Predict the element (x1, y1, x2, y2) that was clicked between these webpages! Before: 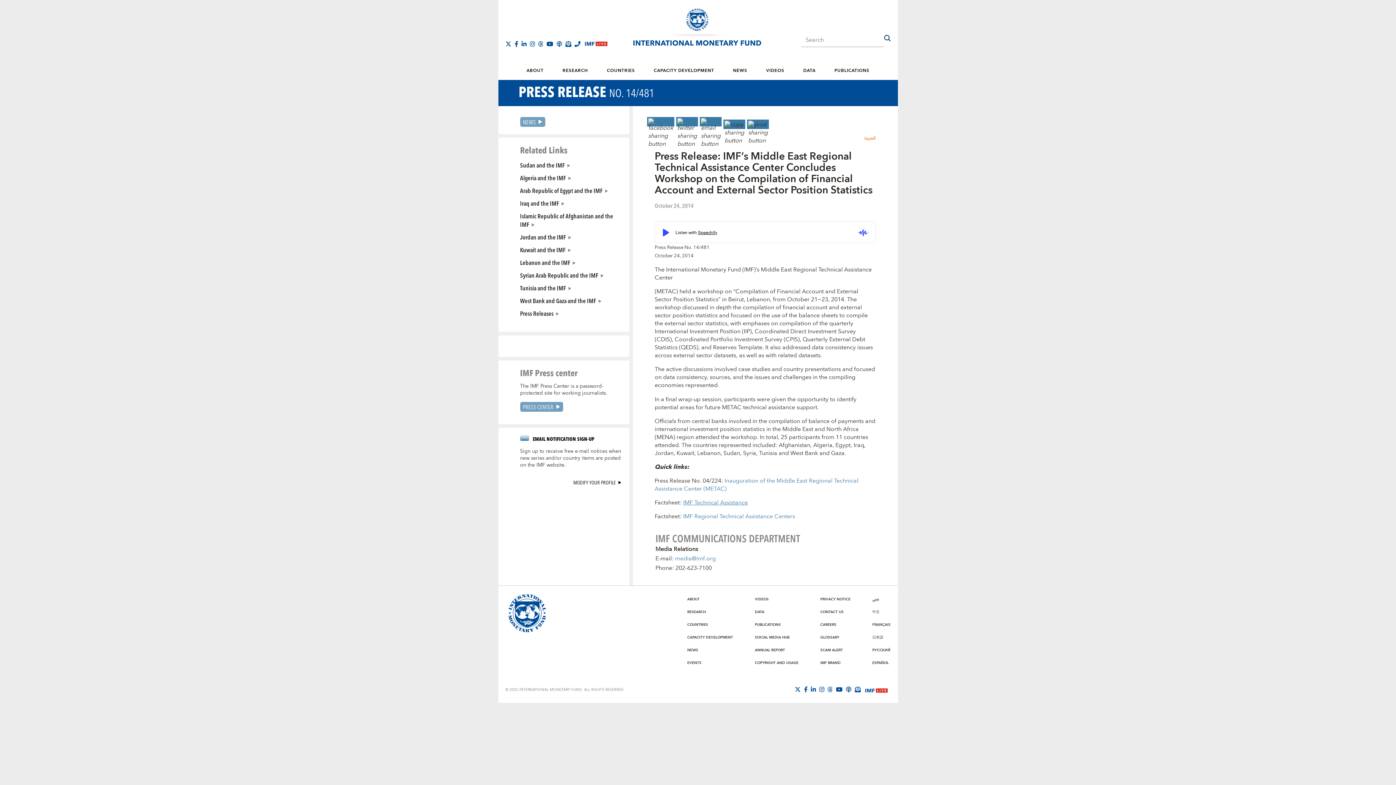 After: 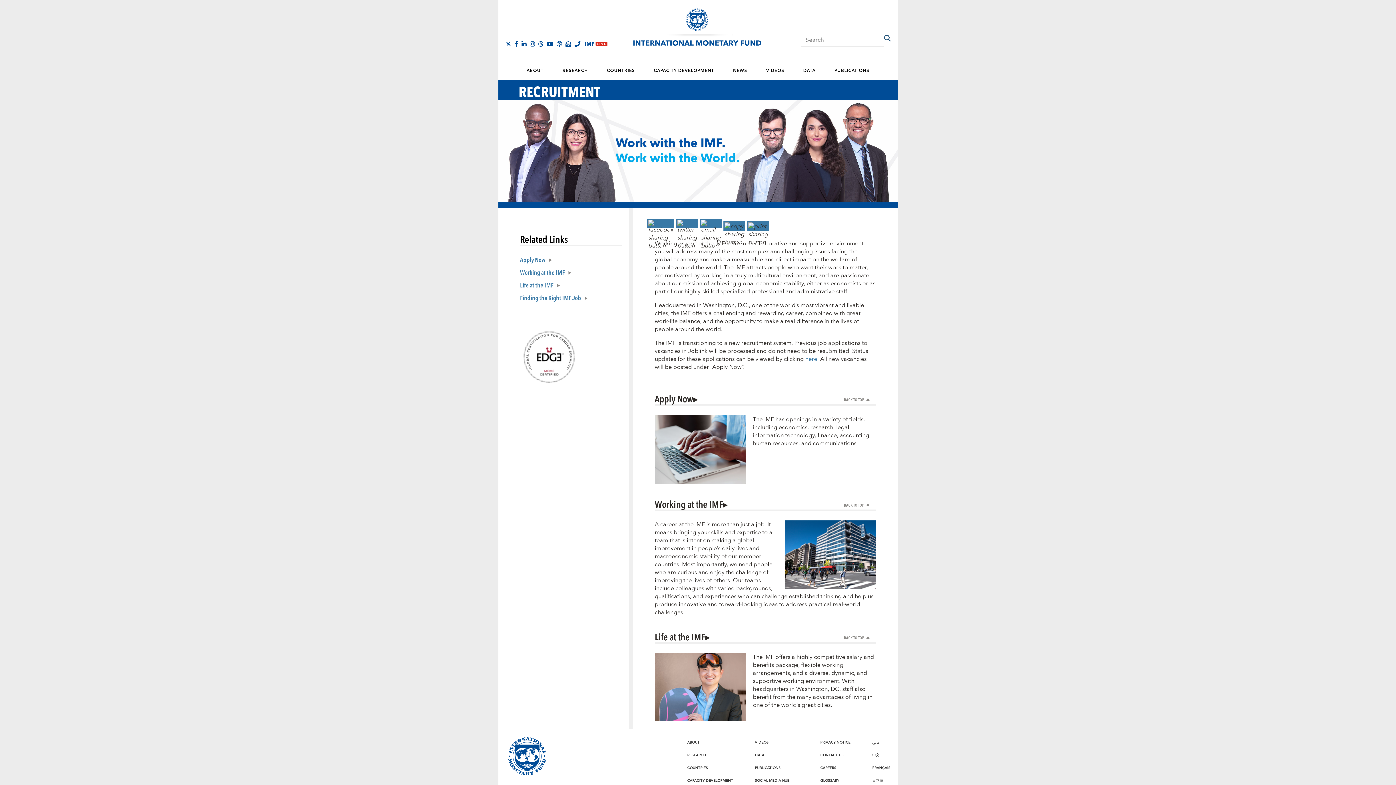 Action: label: CAREERS bbox: (820, 621, 836, 628)